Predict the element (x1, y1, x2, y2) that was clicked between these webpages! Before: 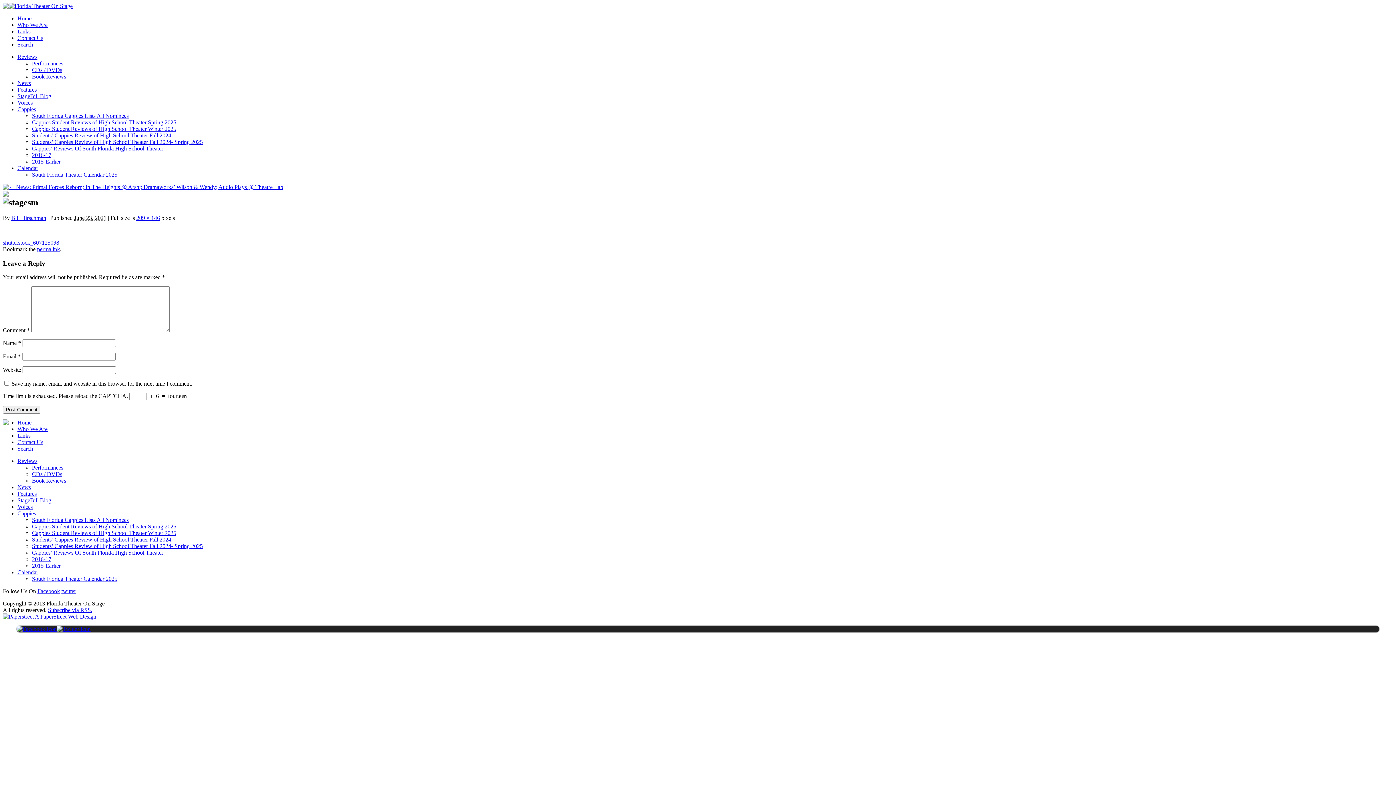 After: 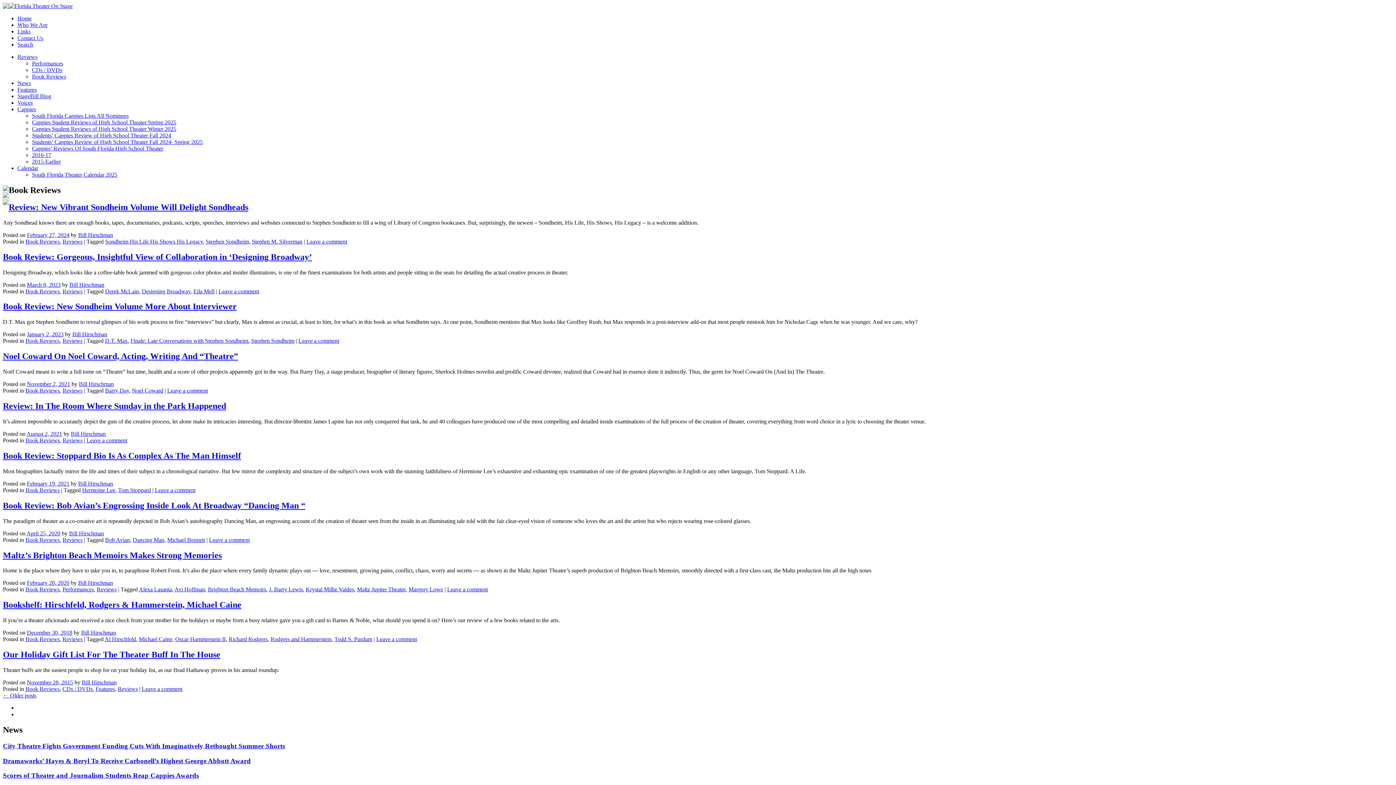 Action: bbox: (32, 477, 66, 484) label: Book Reviews